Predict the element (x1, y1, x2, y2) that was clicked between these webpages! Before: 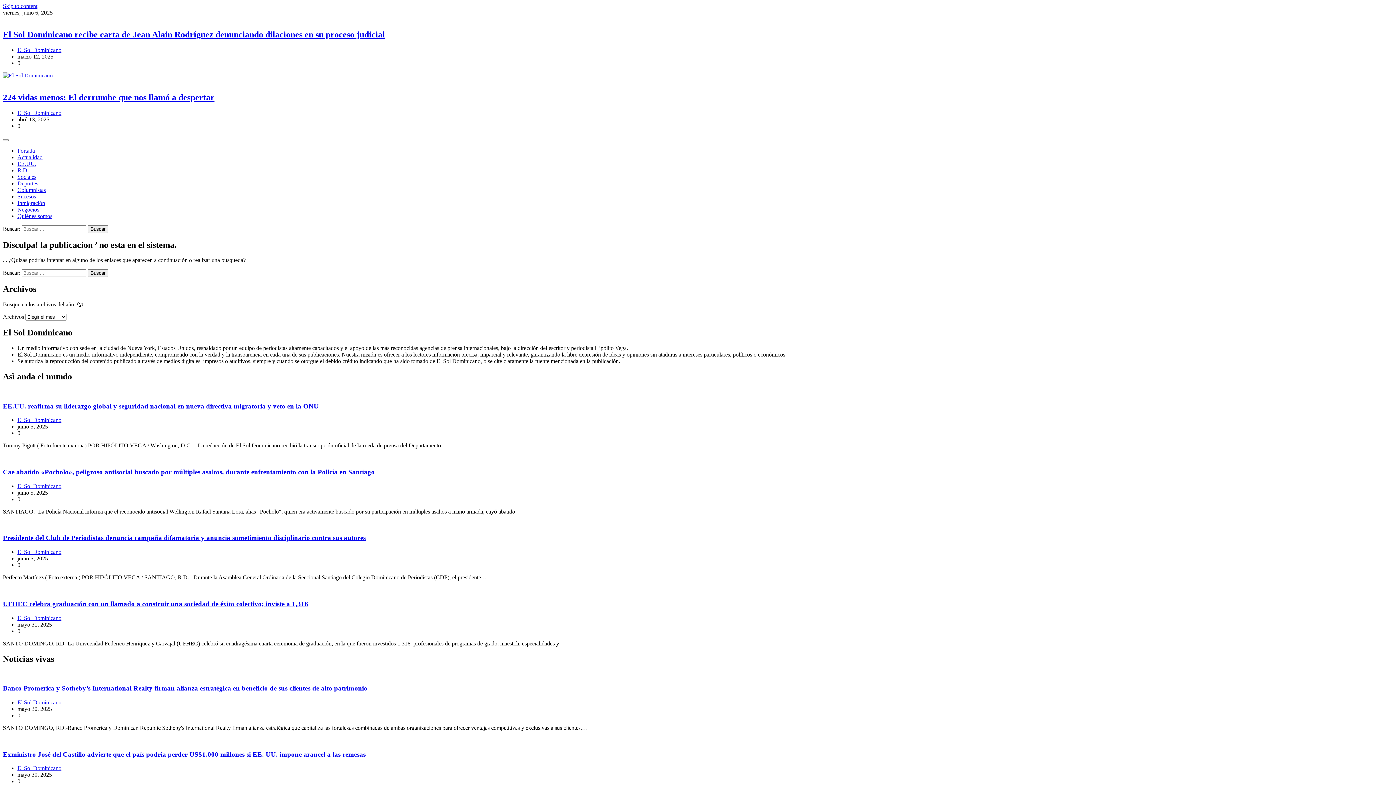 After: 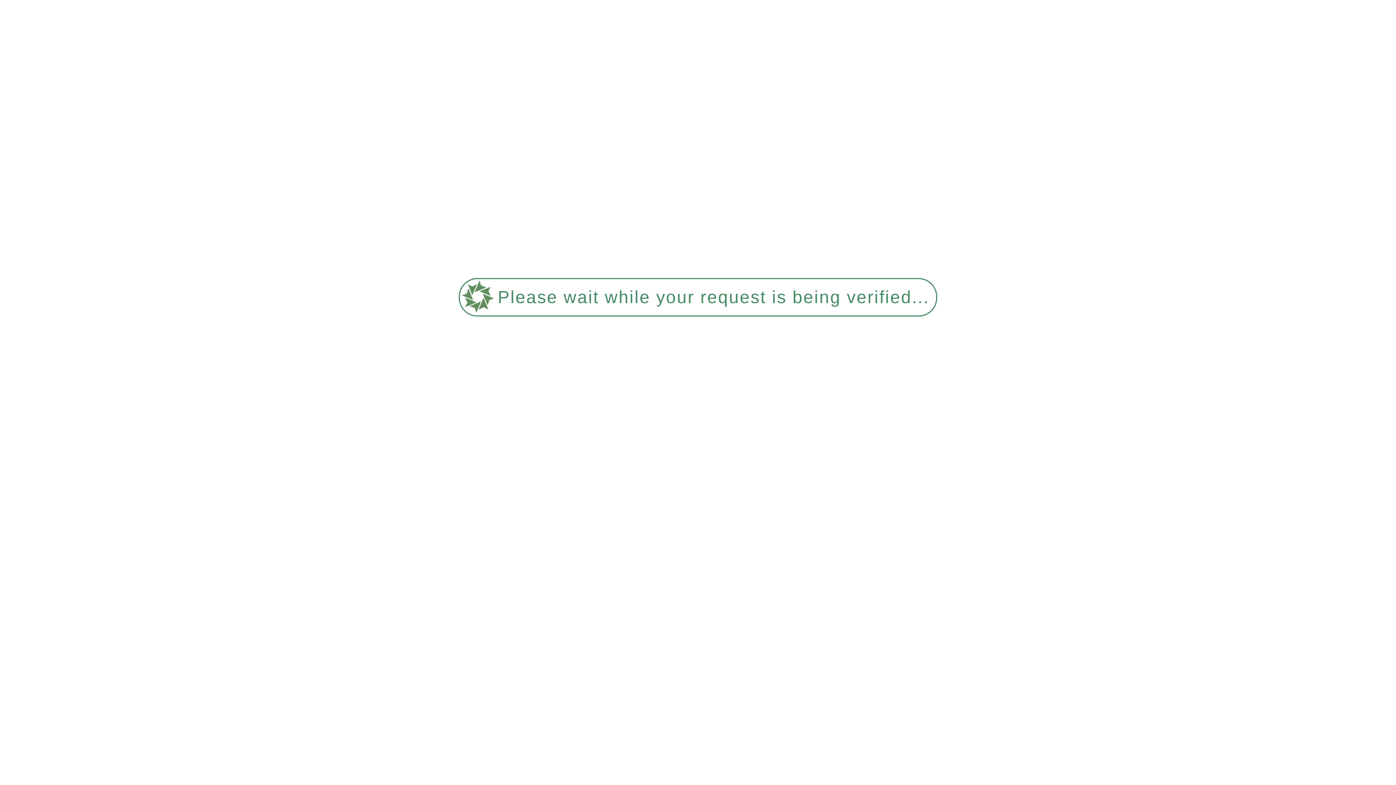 Action: bbox: (17, 167, 28, 173) label: R.D.